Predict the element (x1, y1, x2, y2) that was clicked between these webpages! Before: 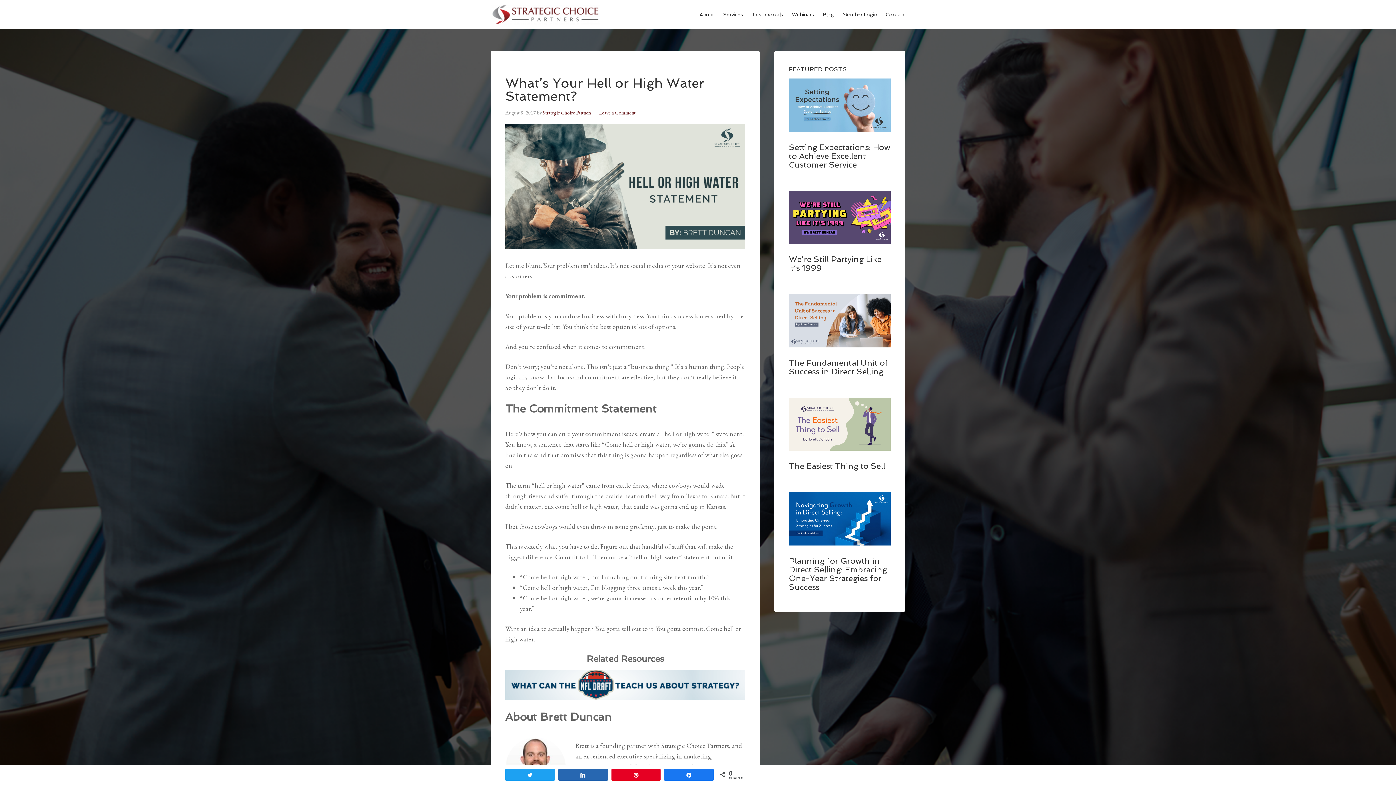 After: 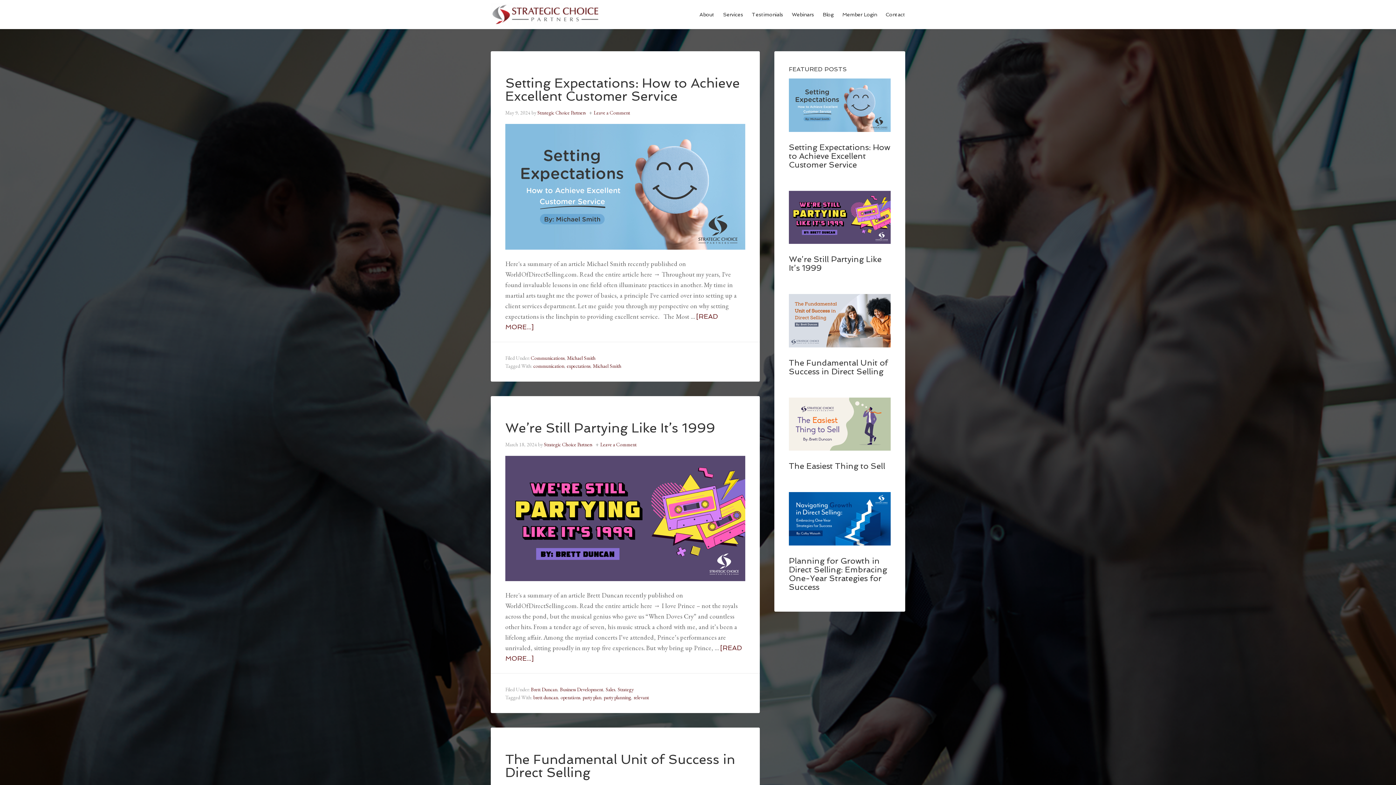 Action: label: Strategic Choice Partners bbox: (542, 109, 591, 116)